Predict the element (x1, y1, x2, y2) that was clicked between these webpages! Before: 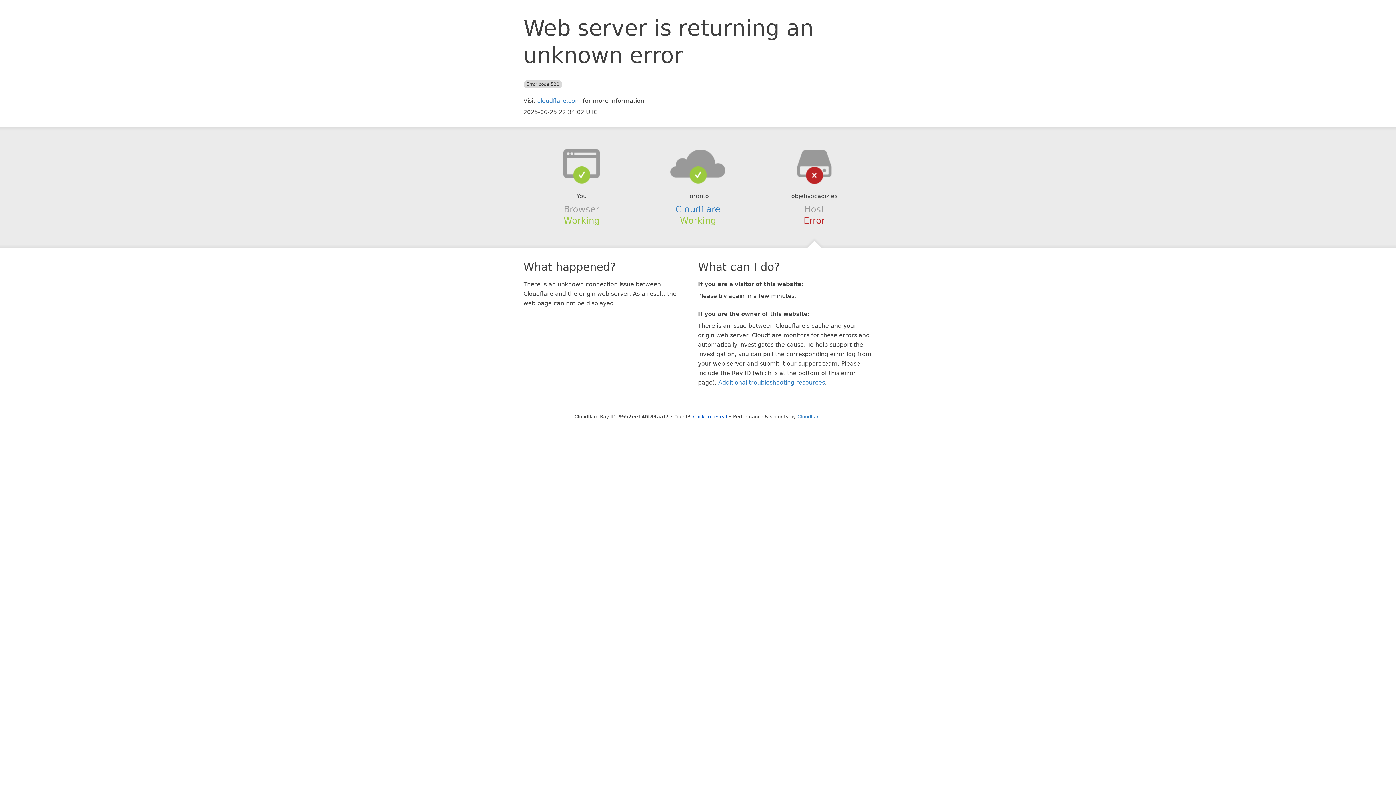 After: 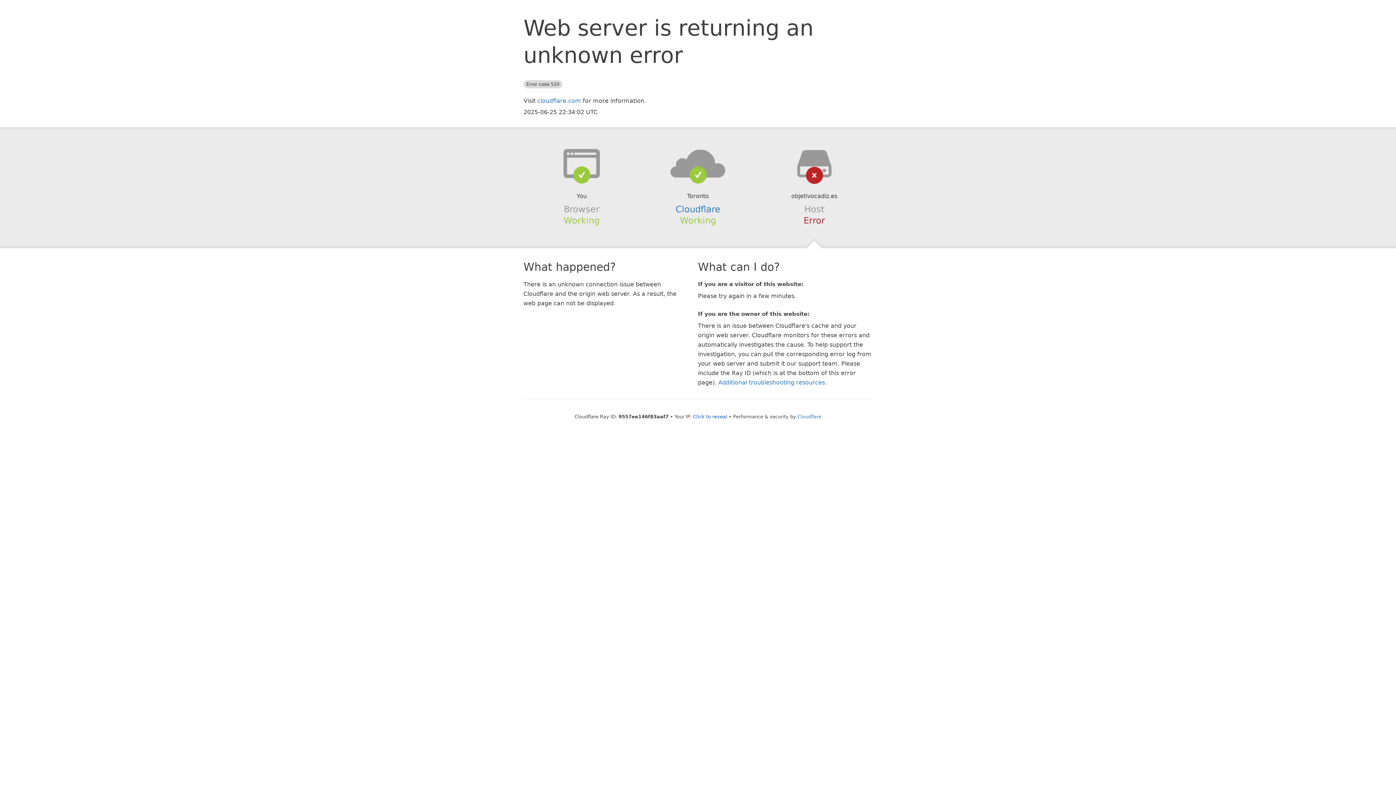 Action: bbox: (639, 148, 756, 178)